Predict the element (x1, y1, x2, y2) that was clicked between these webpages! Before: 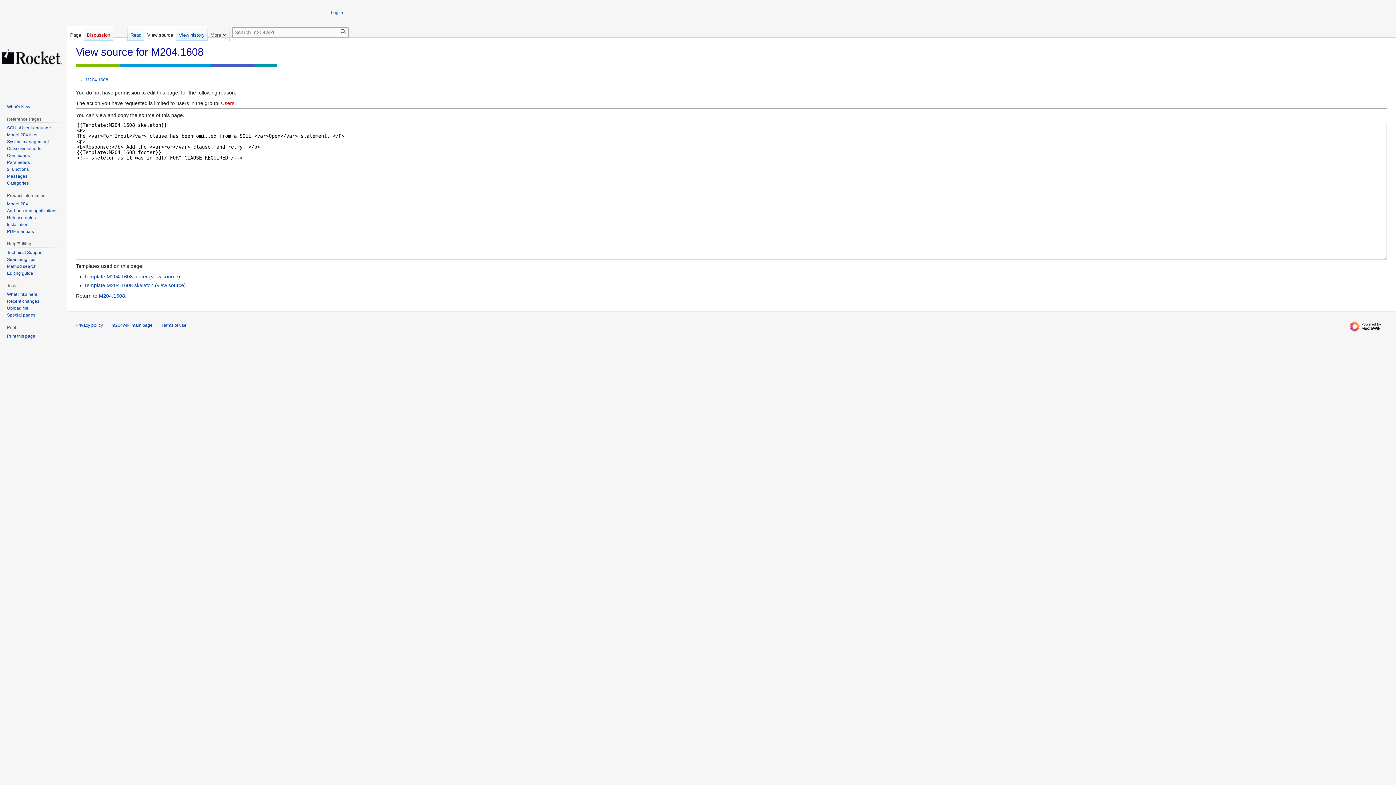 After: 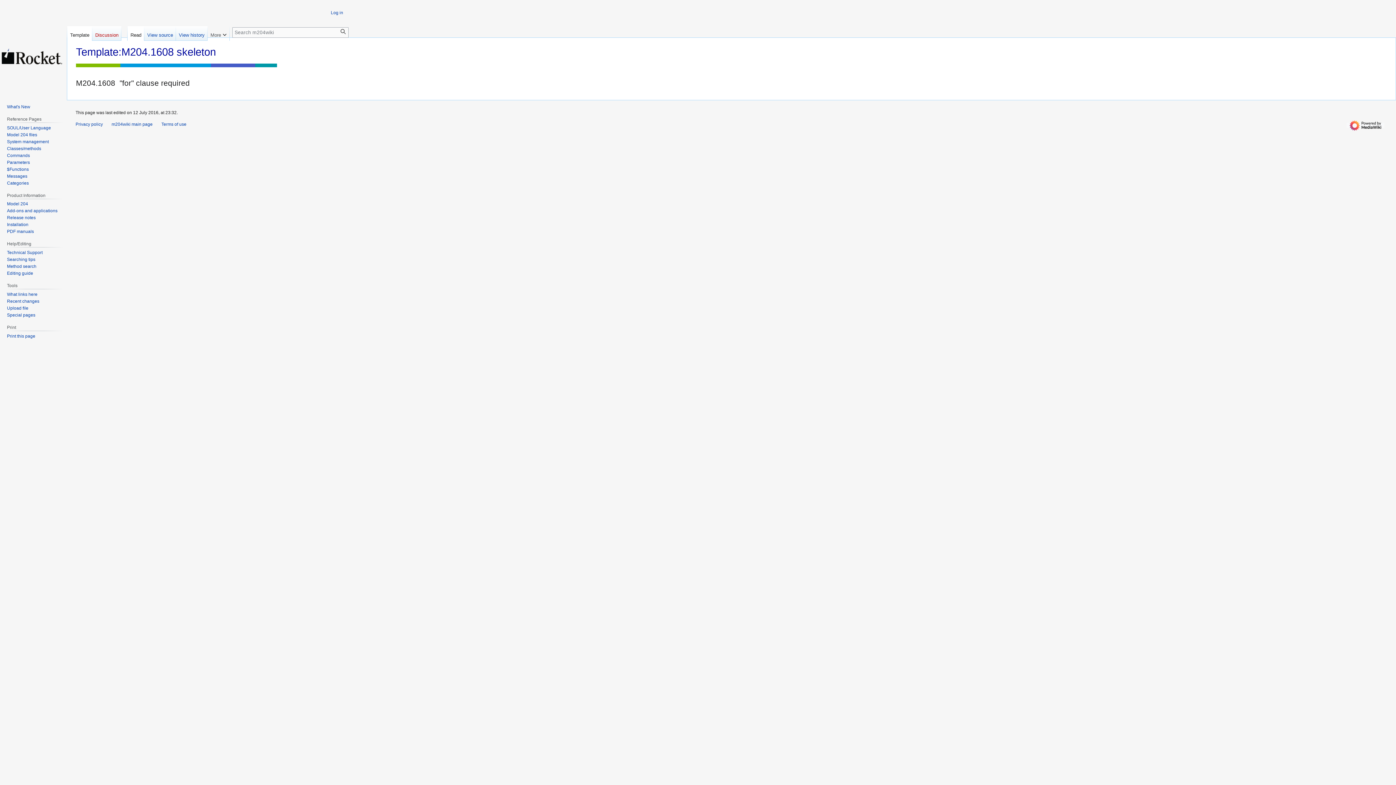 Action: label: Template:M204.1608 skeleton bbox: (84, 282, 153, 288)